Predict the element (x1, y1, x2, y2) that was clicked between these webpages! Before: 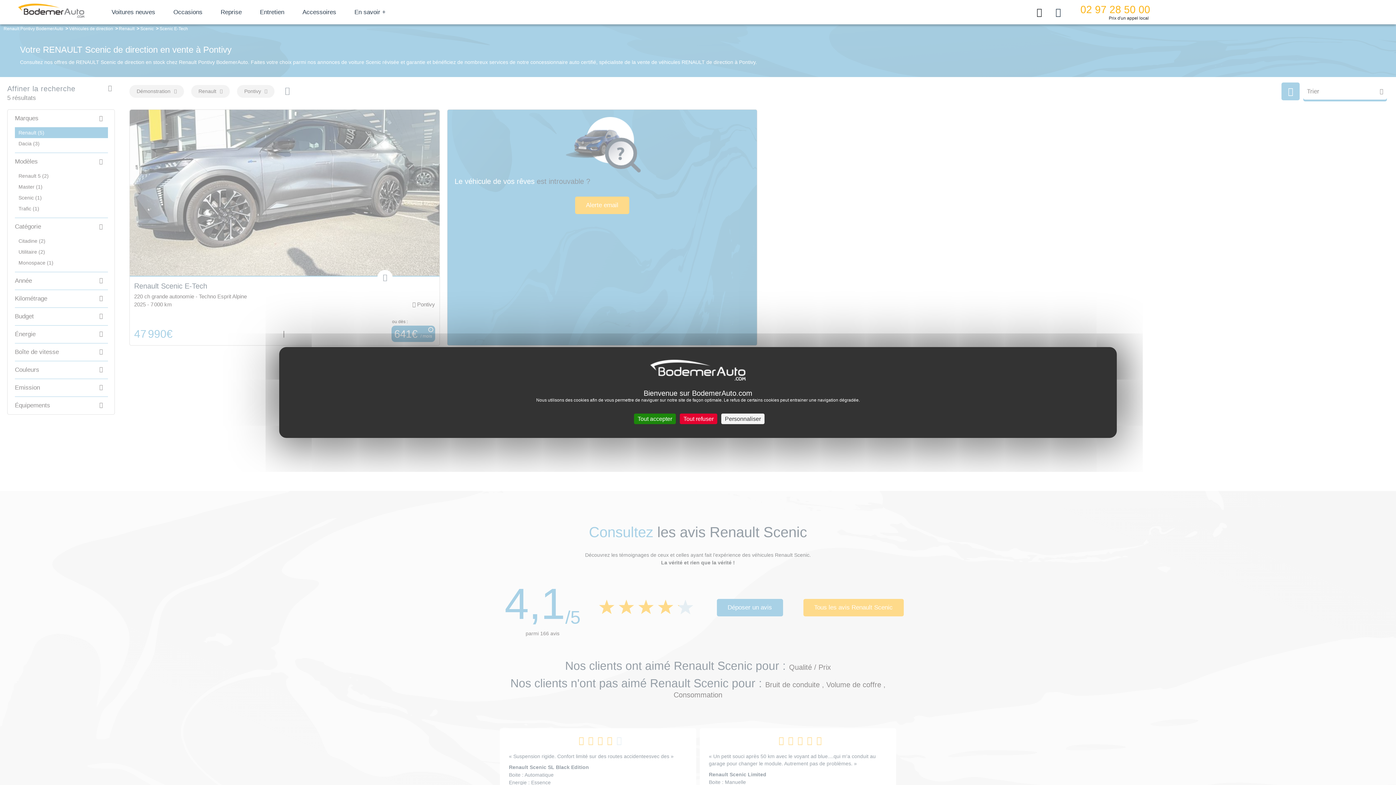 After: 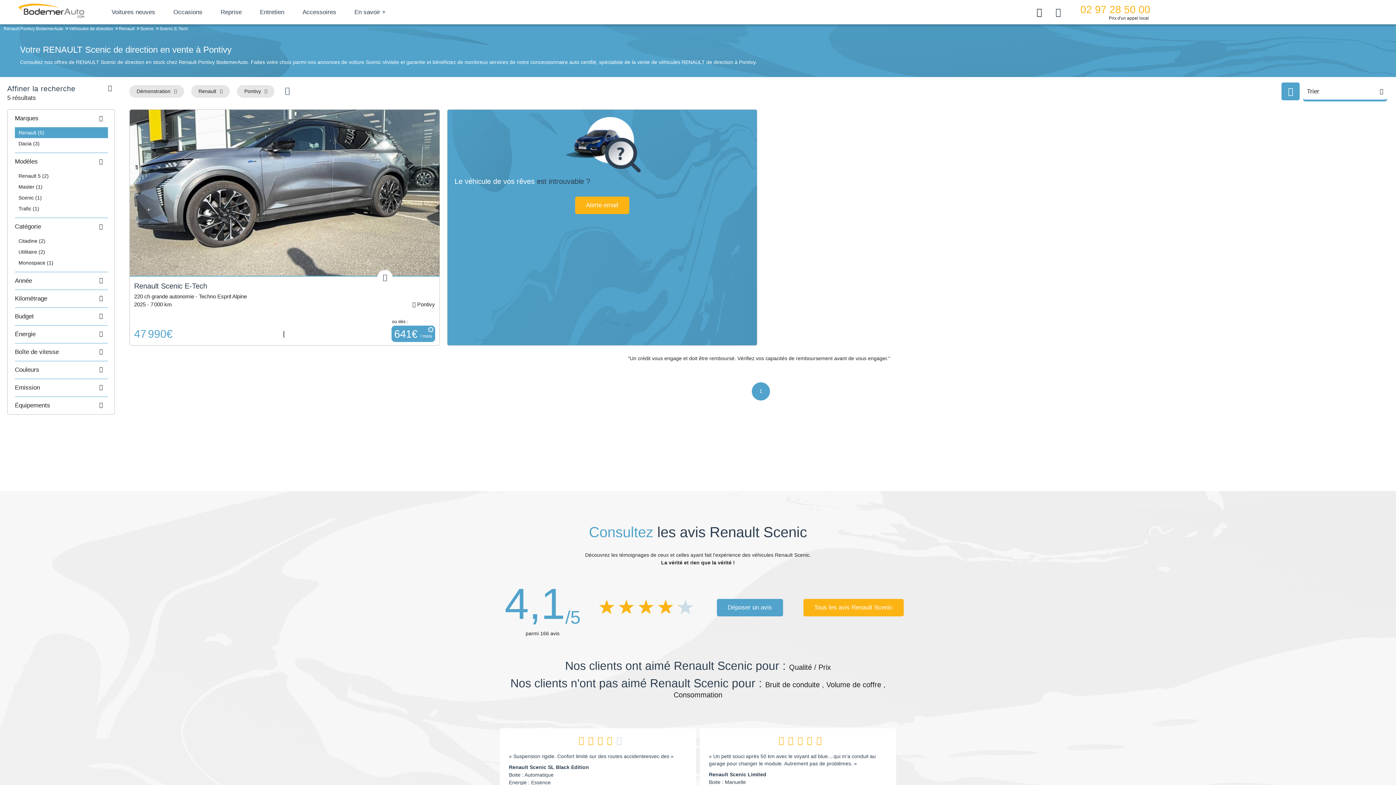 Action: label: Cookies : Tout refuser bbox: (680, 413, 717, 424)